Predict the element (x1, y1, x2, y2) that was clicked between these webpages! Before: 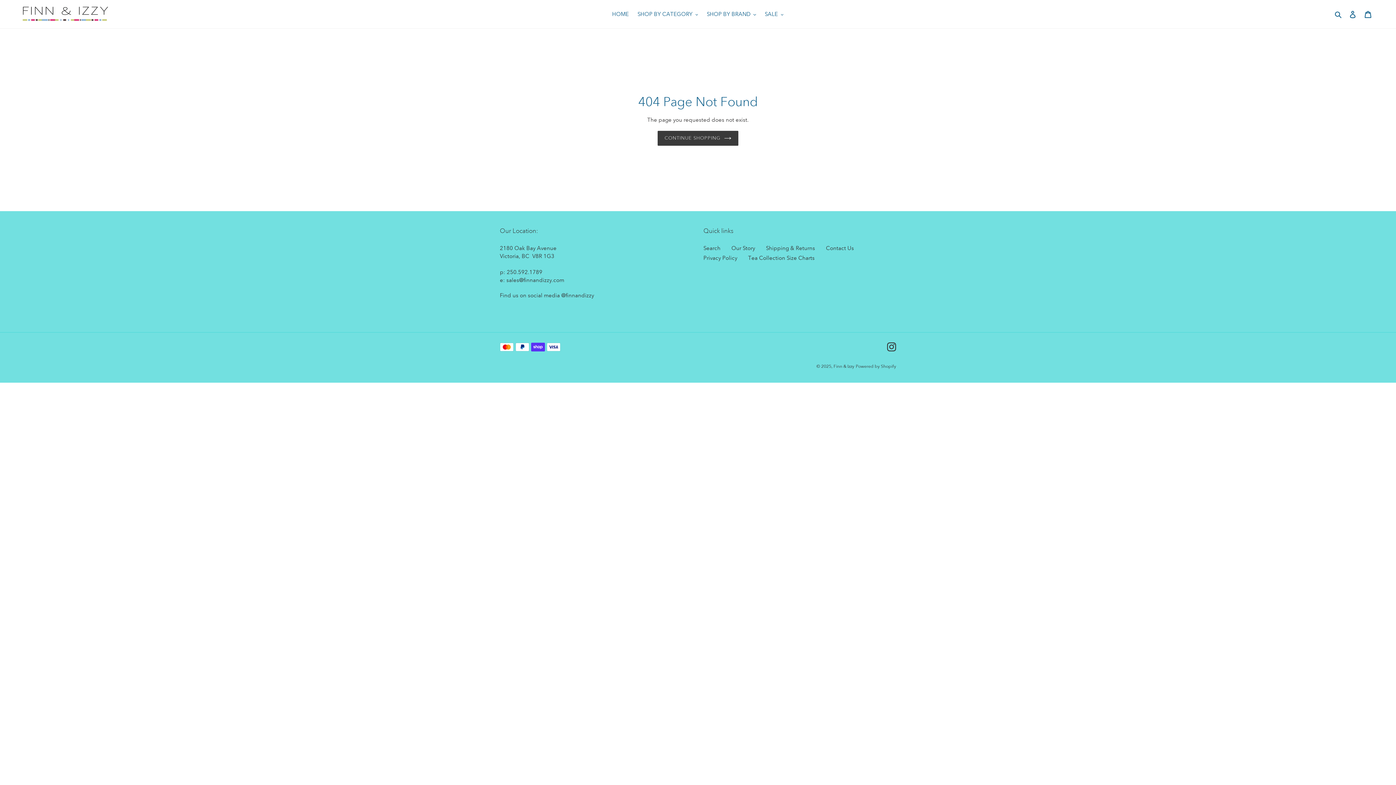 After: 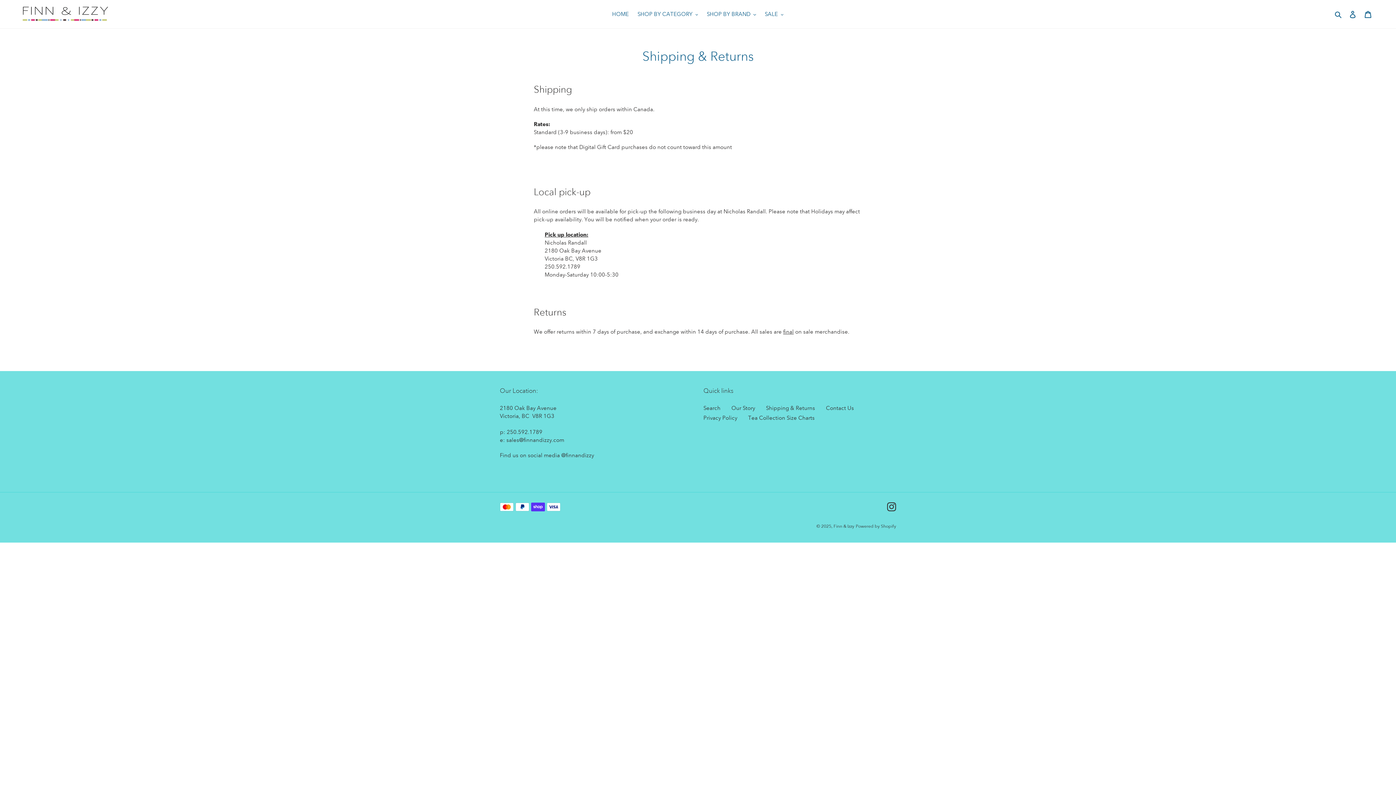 Action: bbox: (766, 245, 815, 251) label: Shipping & Returns